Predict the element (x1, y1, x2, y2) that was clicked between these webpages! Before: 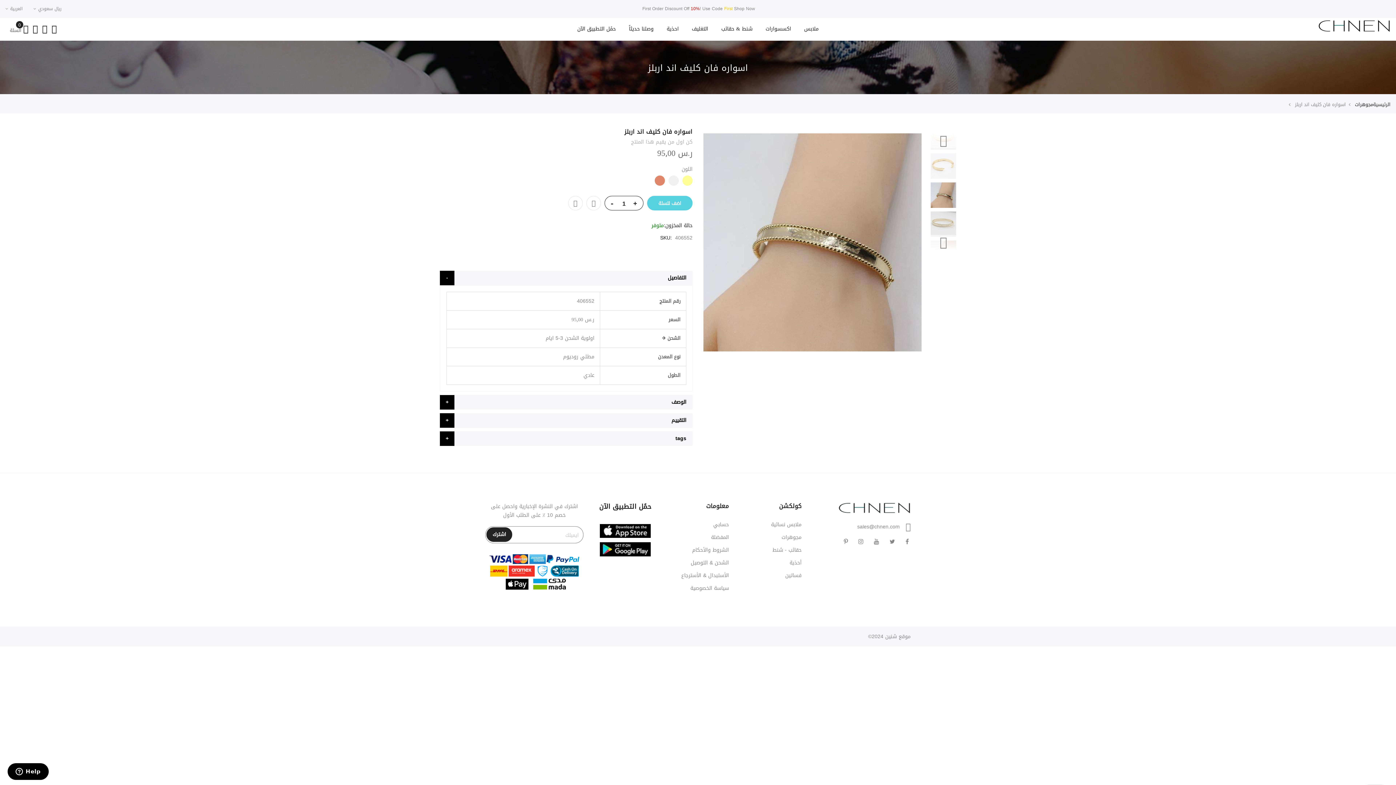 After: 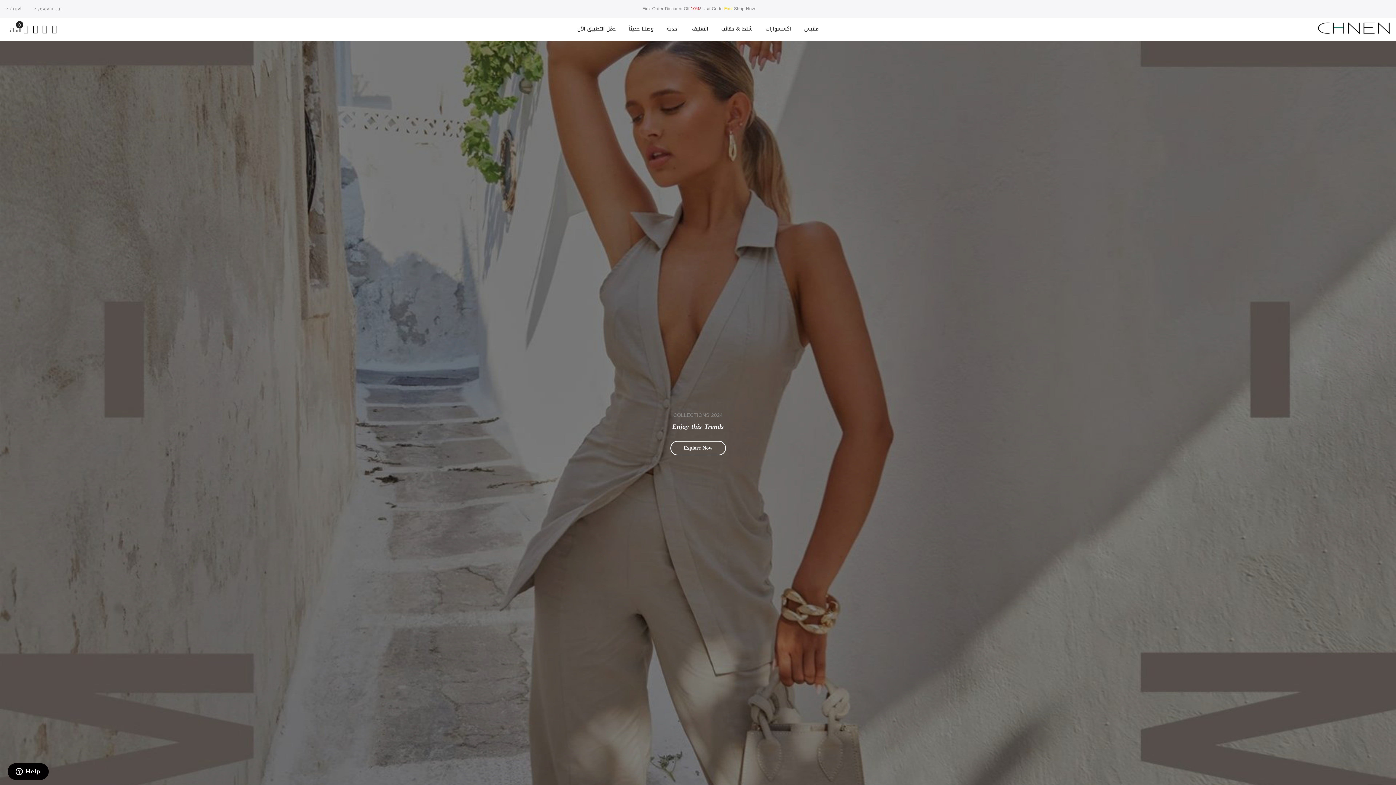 Action: bbox: (570, 17, 622, 40) label: حمًل التطبيق الآن